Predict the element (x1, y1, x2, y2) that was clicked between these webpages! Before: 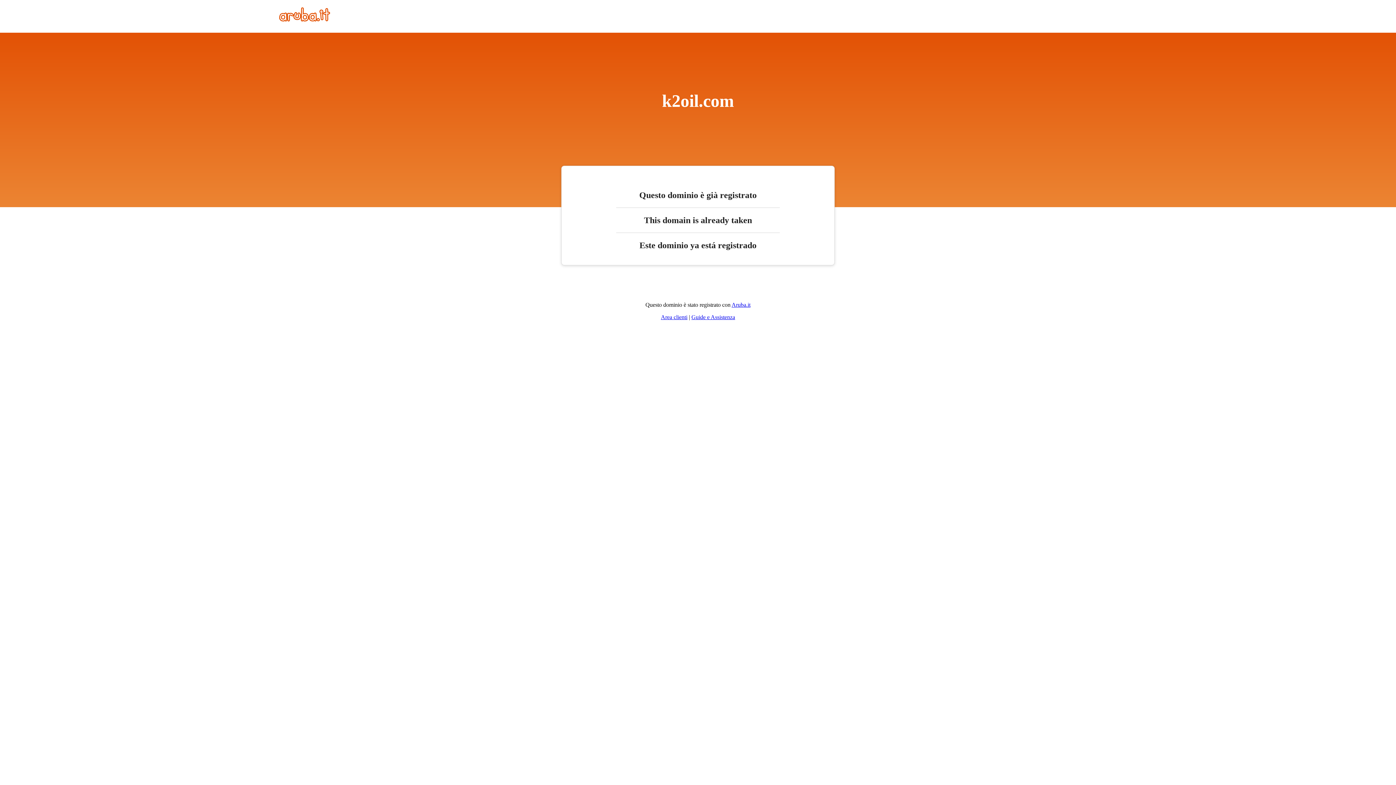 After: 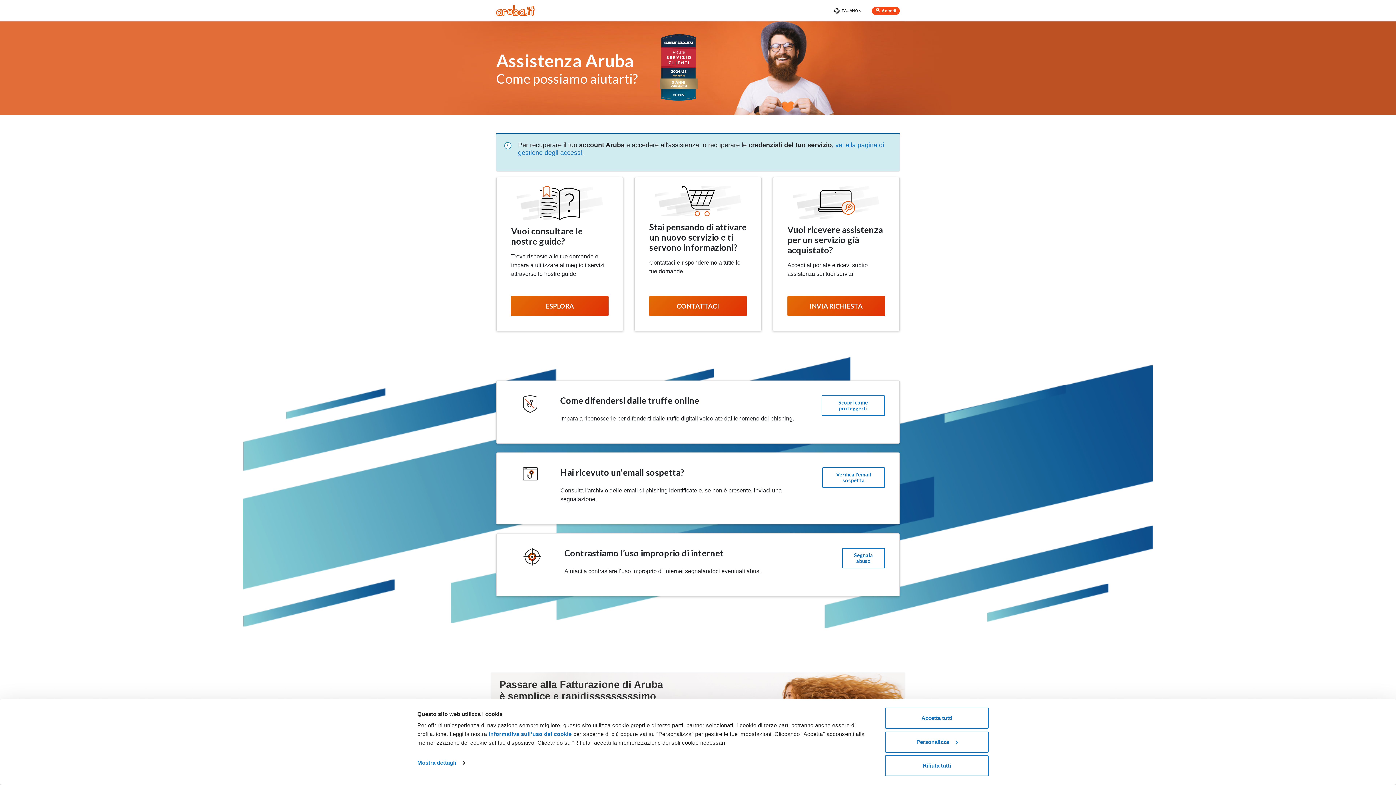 Action: label: Guide e Assistenza bbox: (691, 314, 735, 320)